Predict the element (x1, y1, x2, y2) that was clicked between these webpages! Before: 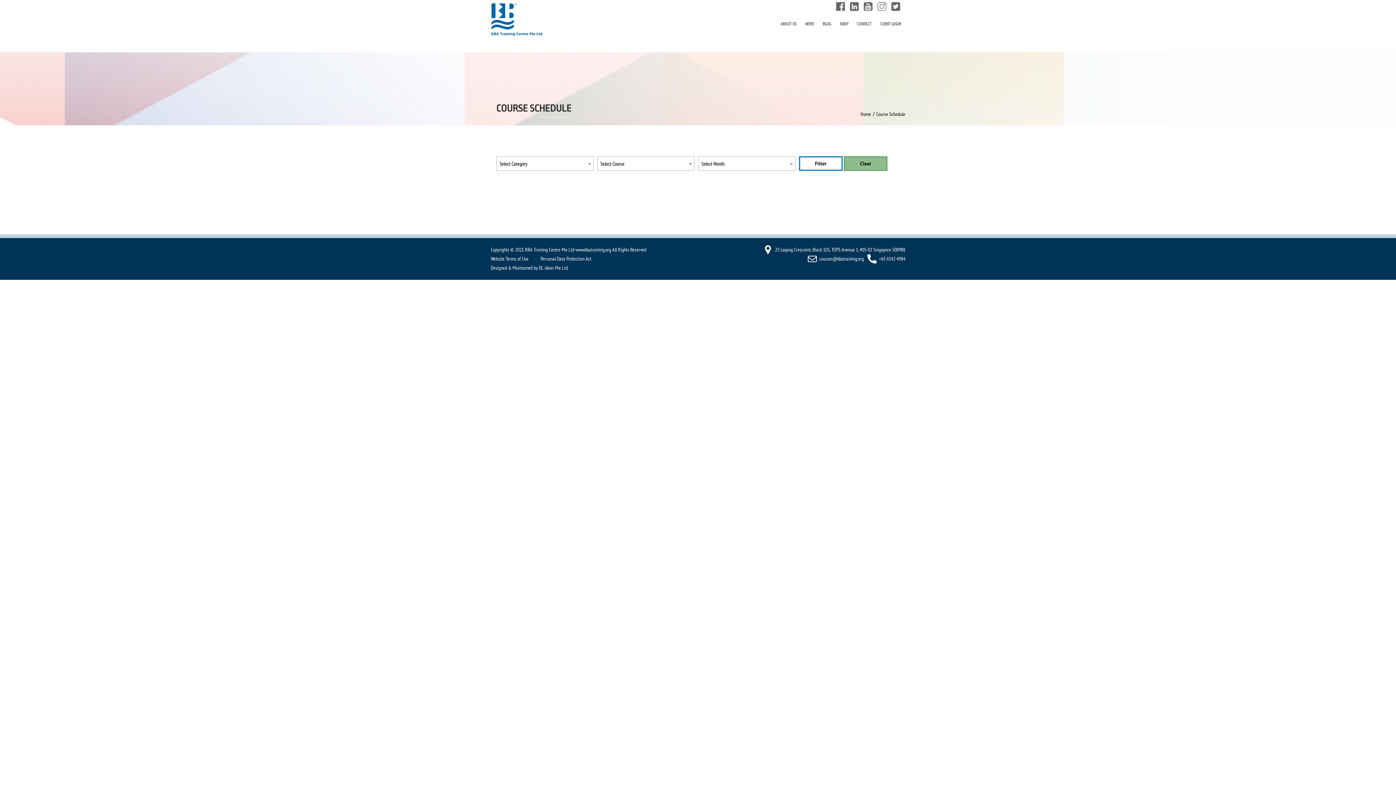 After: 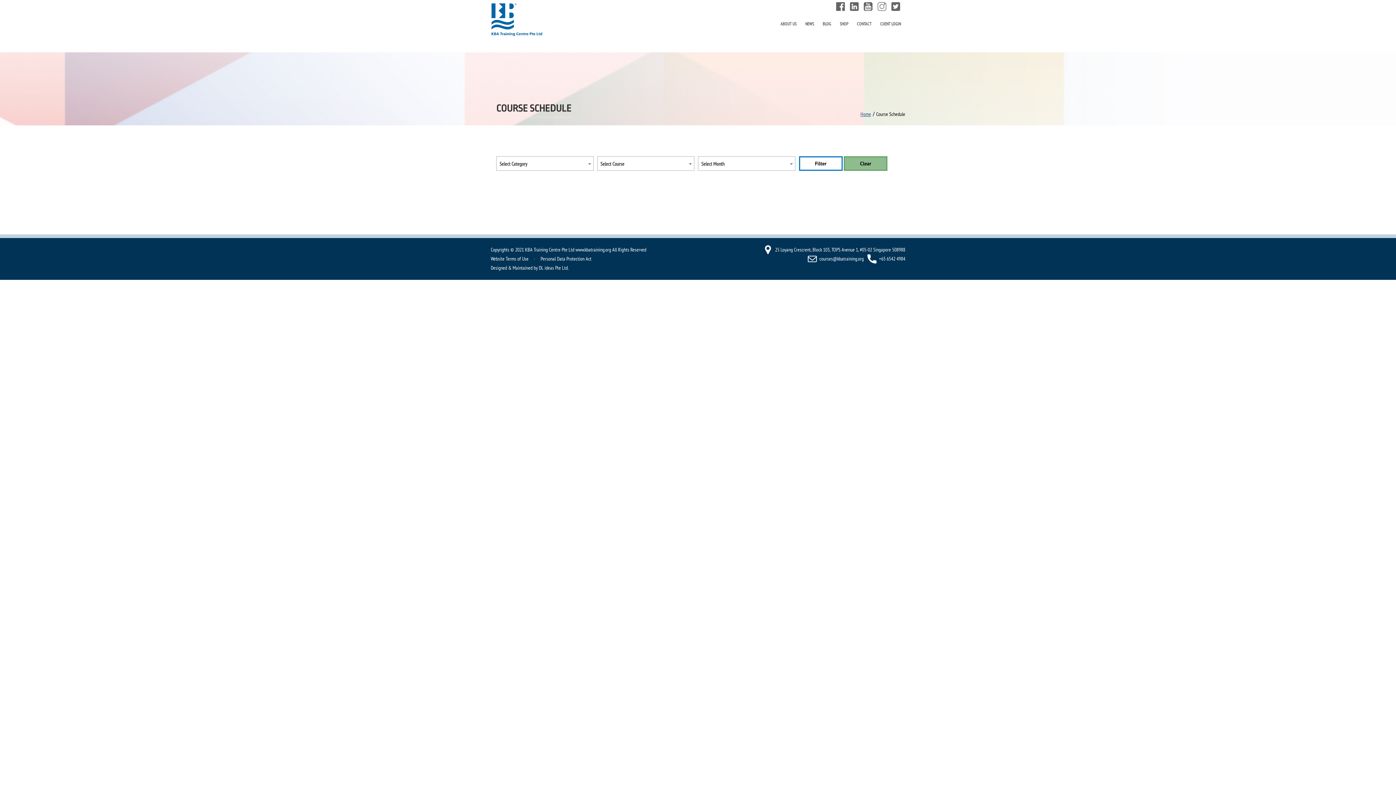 Action: bbox: (860, 110, 871, 117) label: Home